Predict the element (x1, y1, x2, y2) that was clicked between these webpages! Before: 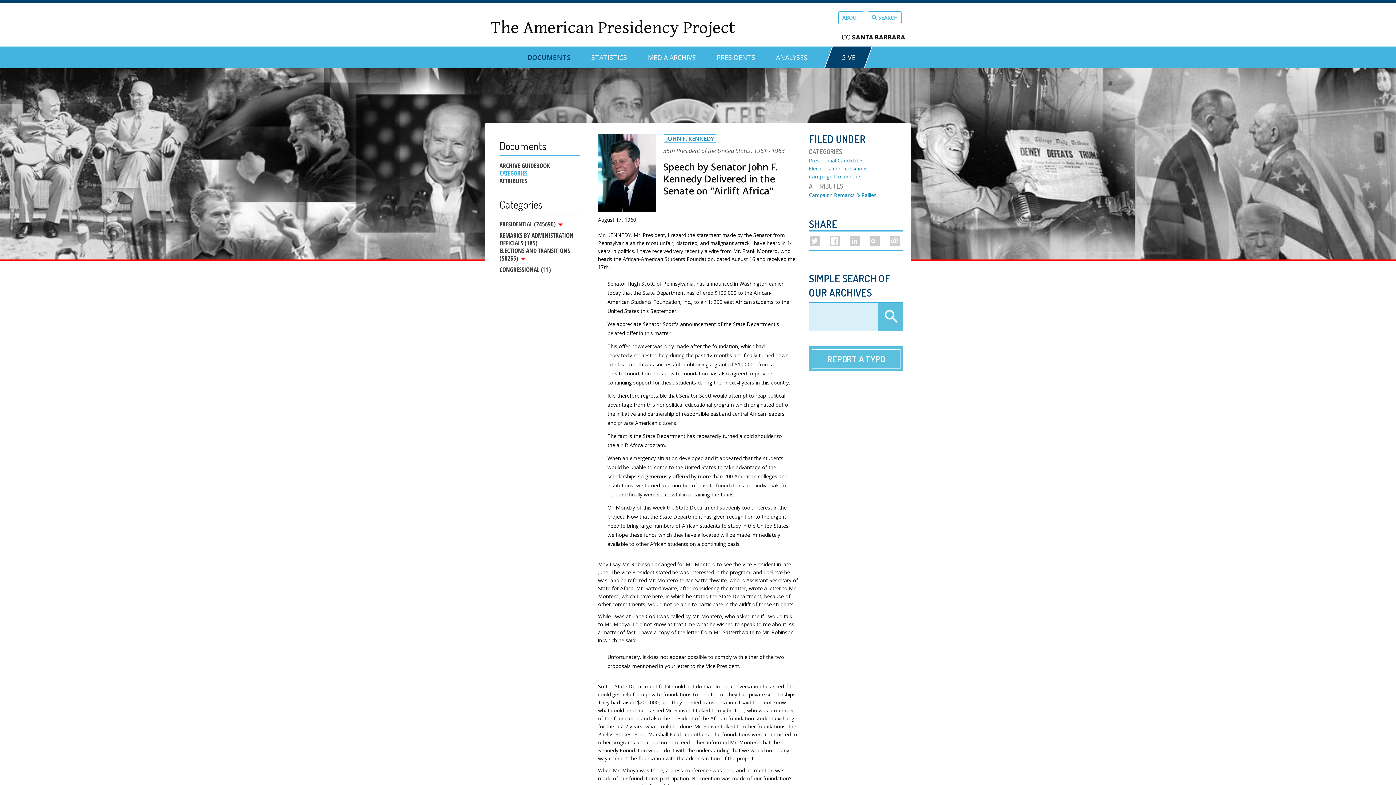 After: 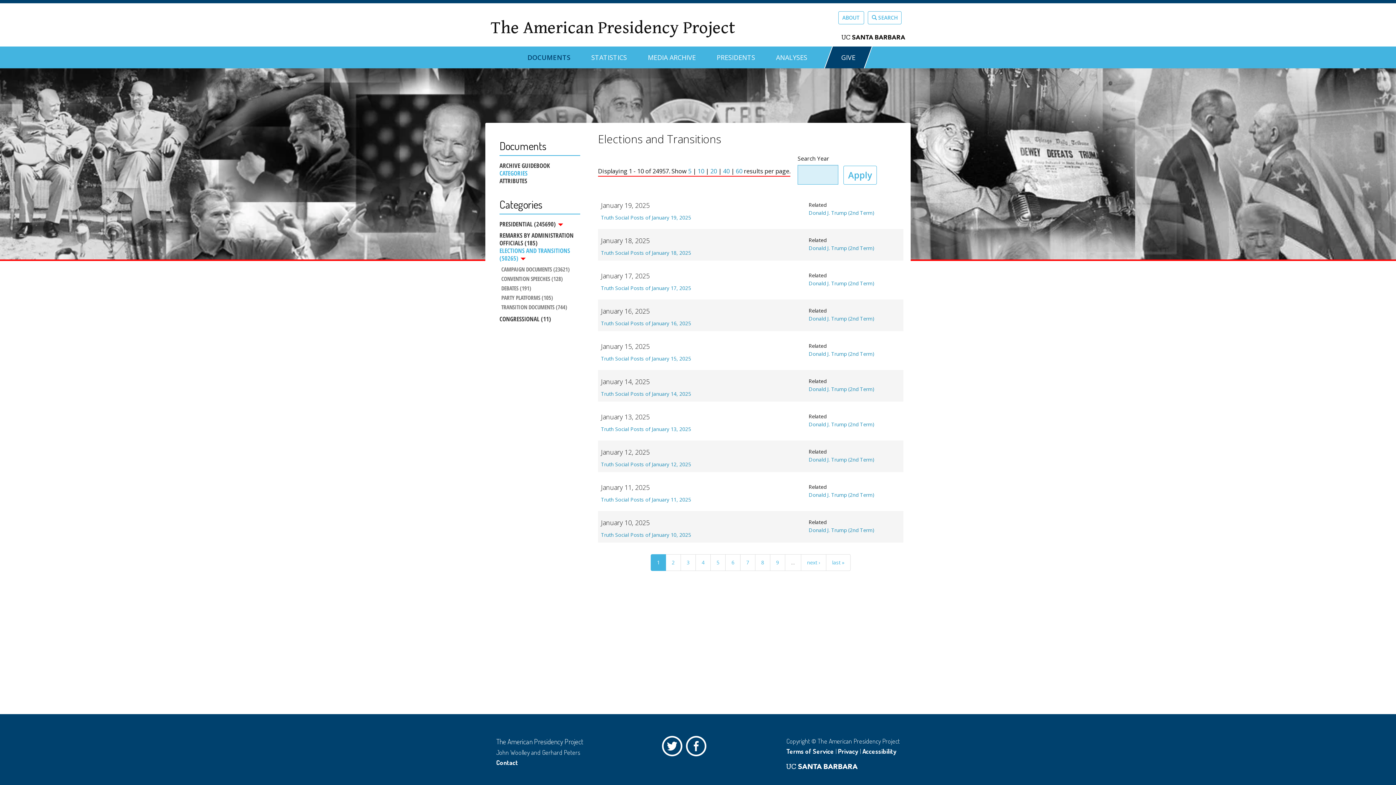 Action: bbox: (809, 165, 867, 172) label: Elections and Transitions